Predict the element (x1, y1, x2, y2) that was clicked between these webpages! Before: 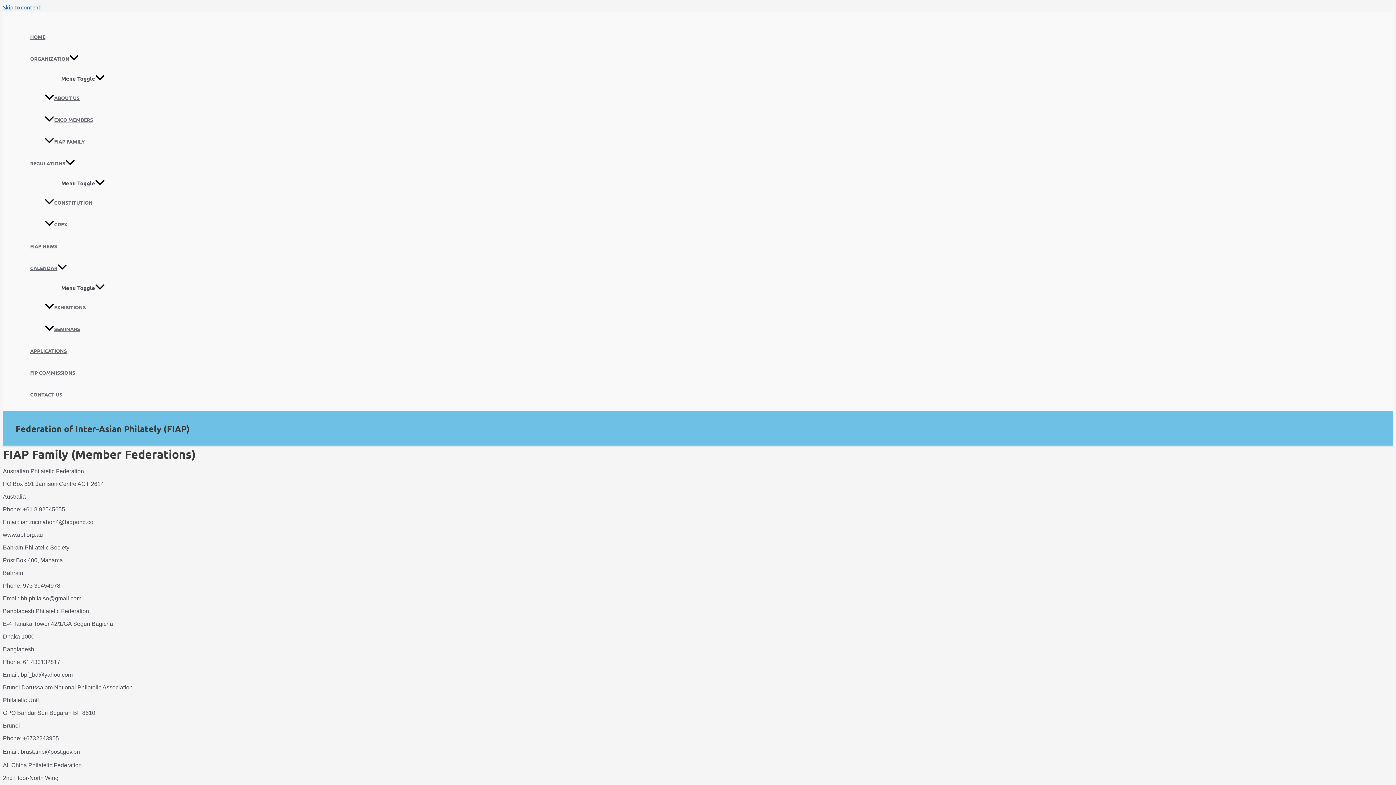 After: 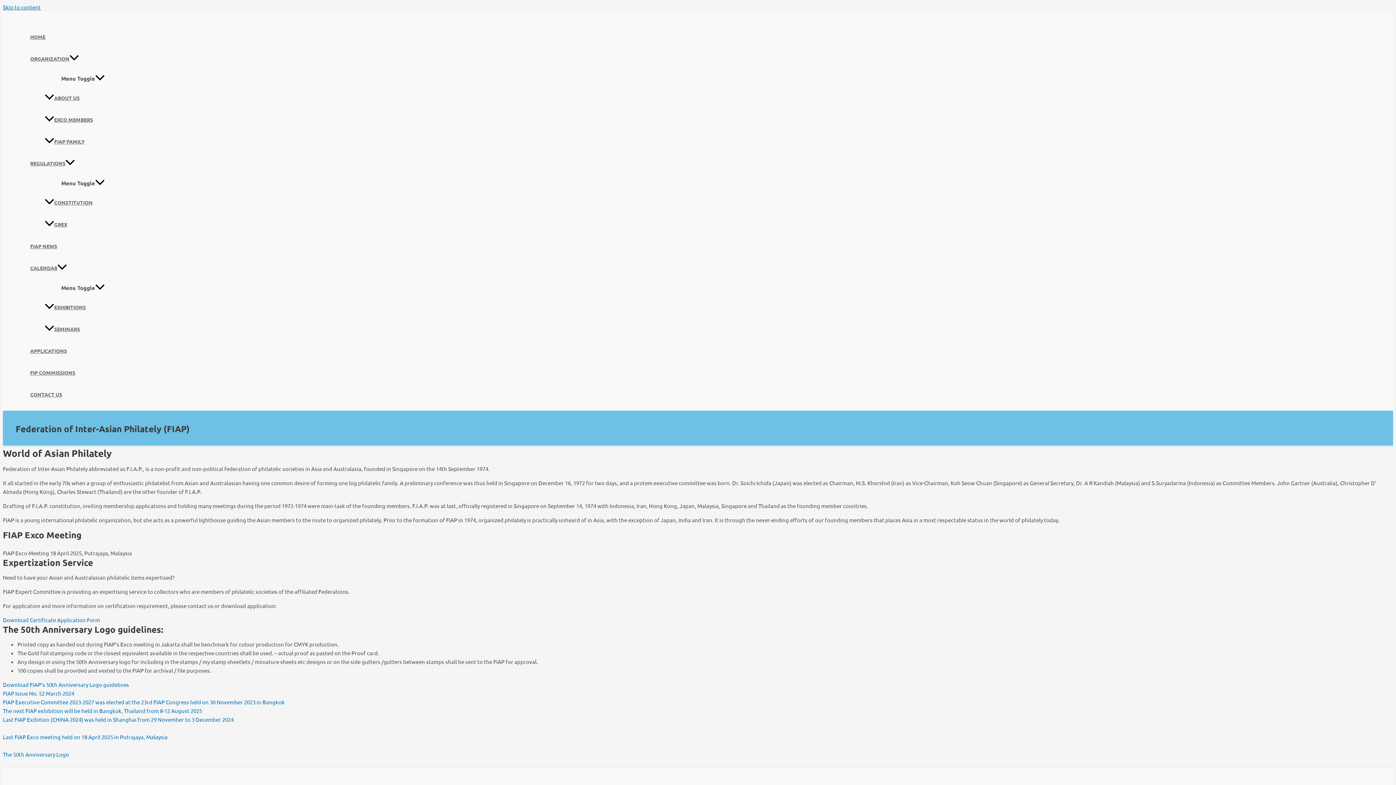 Action: label: HOME bbox: (30, 25, 135, 47)